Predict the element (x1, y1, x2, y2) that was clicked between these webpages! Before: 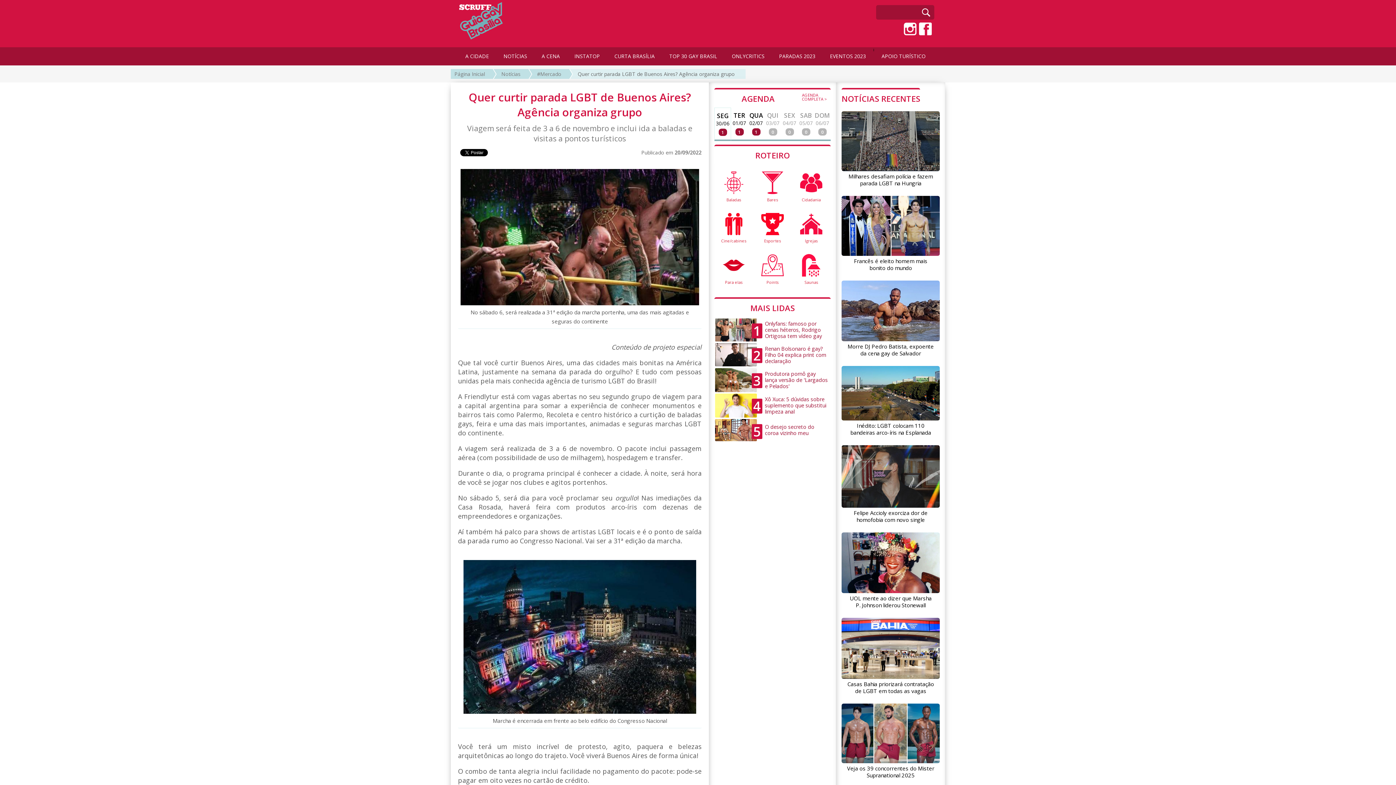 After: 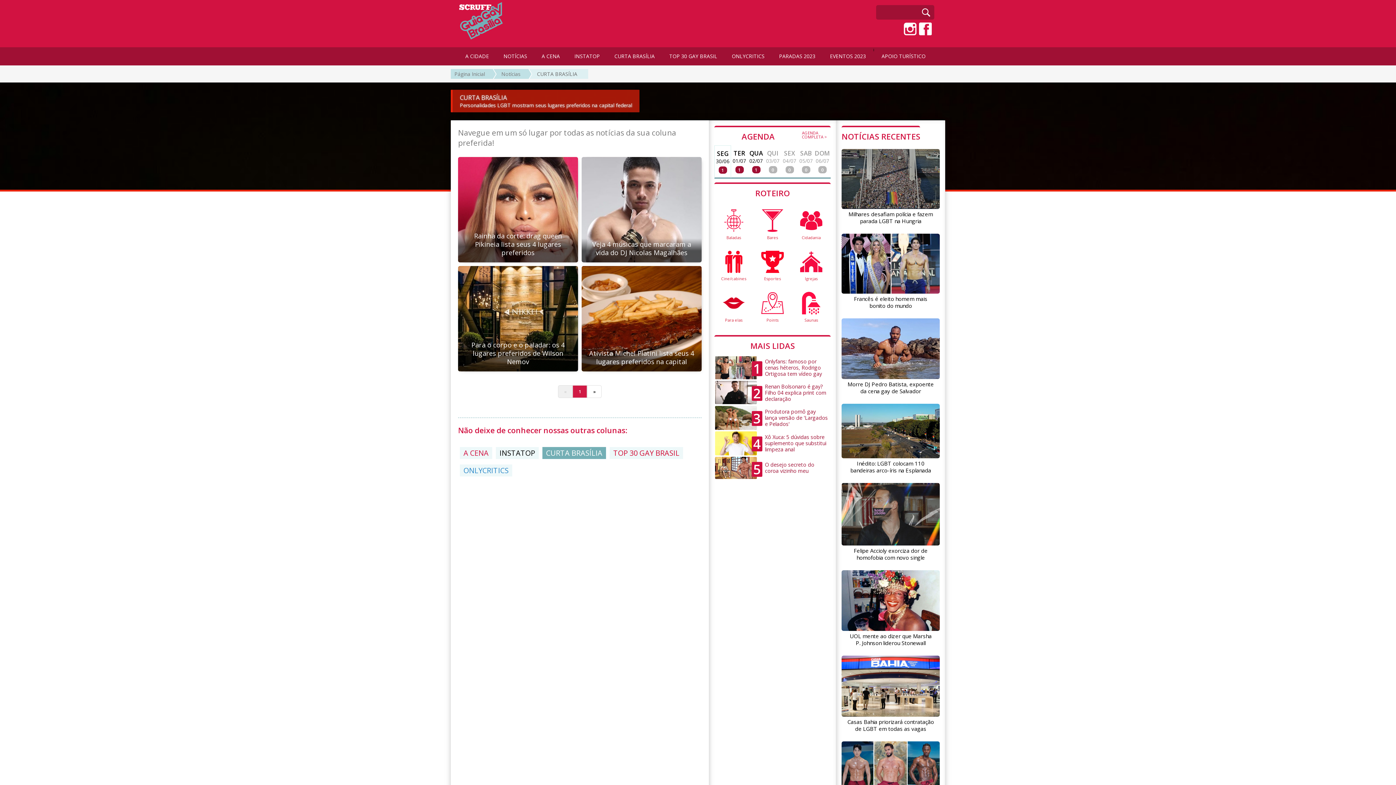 Action: label: CURTA BRASÍLIA bbox: (607, 47, 662, 65)